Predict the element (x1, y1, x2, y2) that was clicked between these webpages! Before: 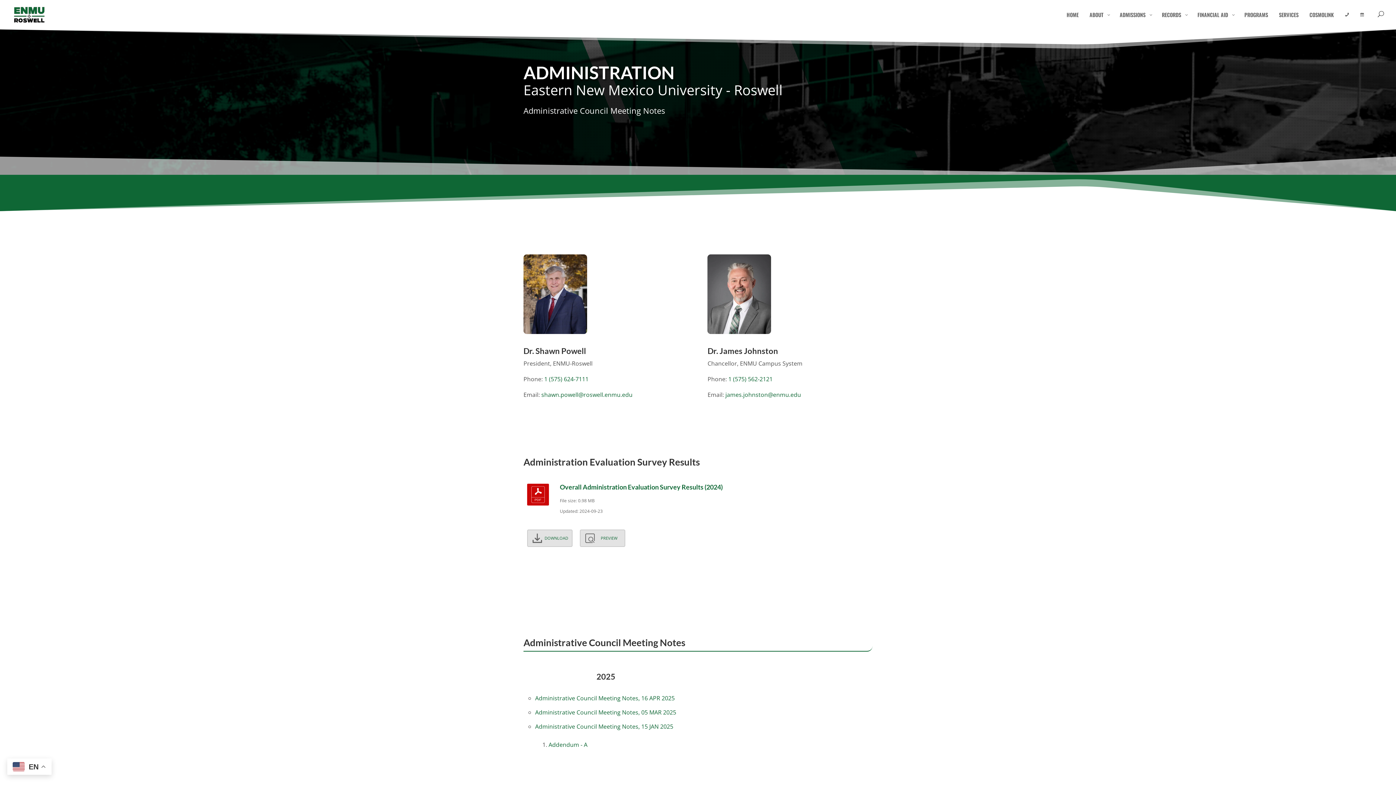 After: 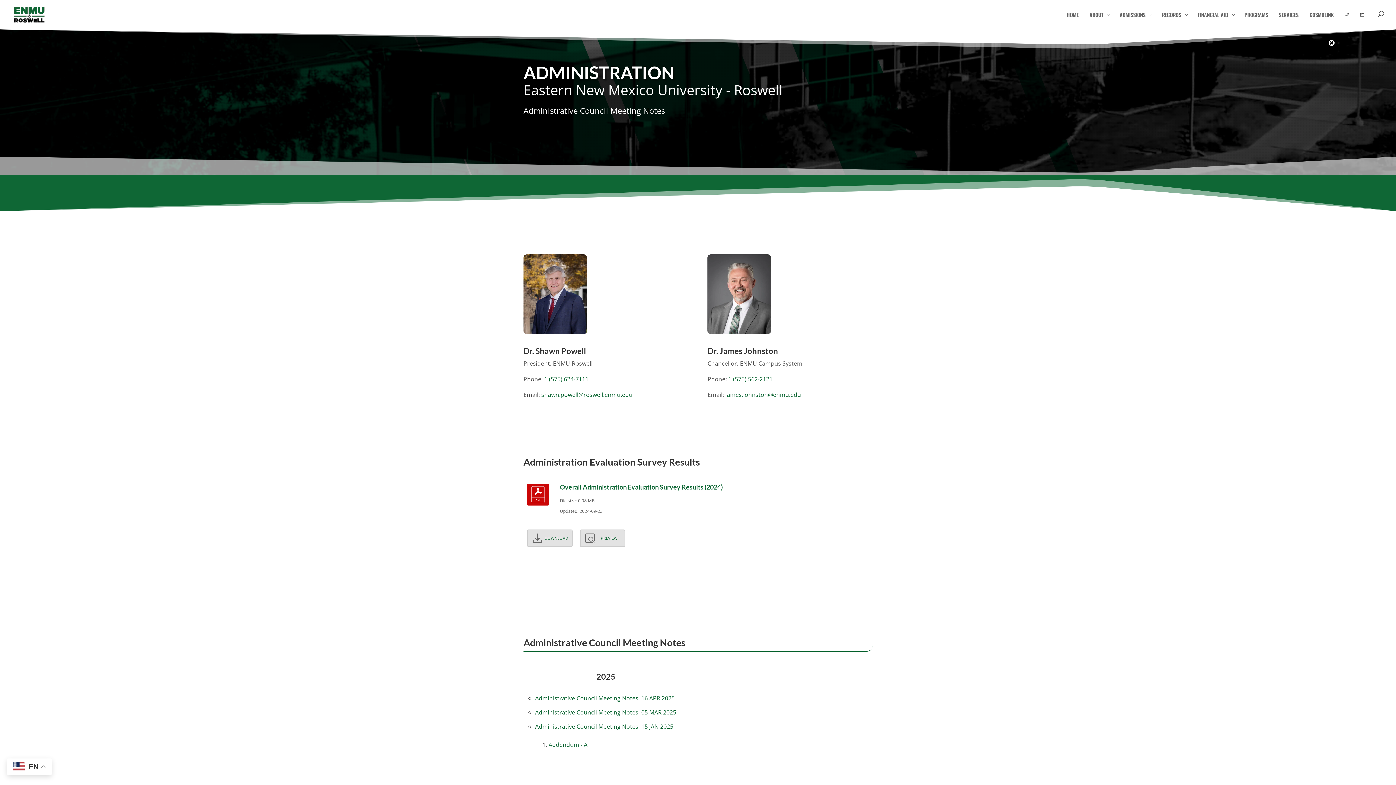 Action: bbox: (527, 483, 549, 505)